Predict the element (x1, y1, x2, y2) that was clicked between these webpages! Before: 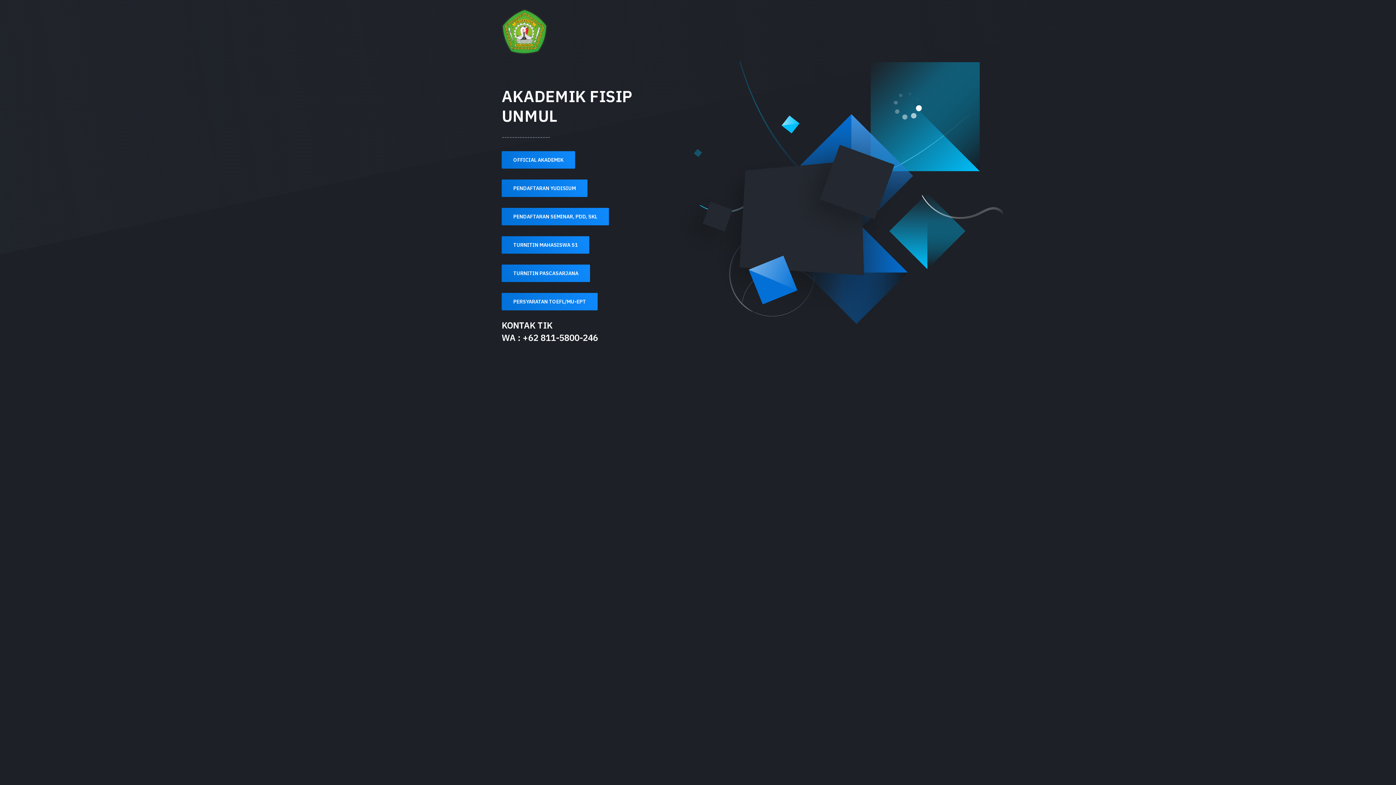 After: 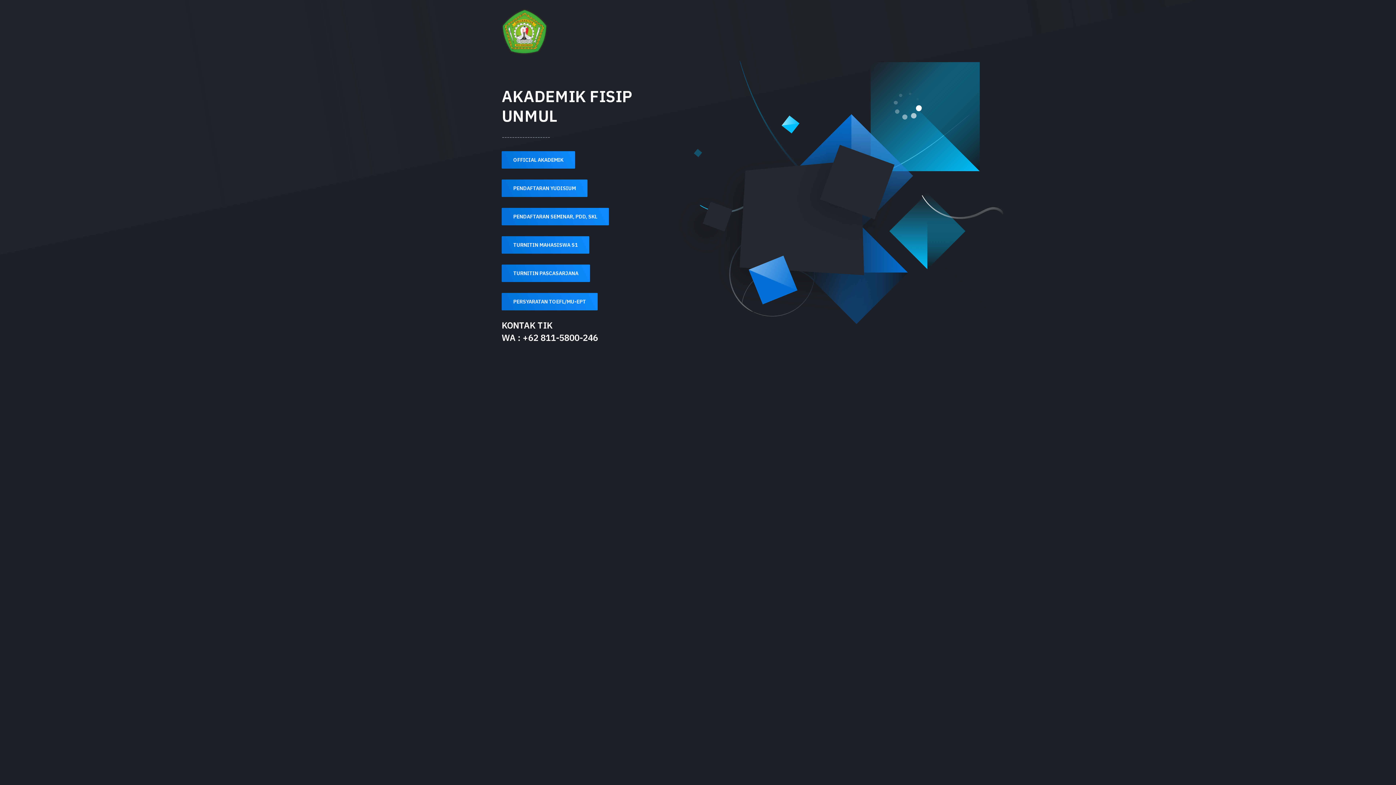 Action: bbox: (501, 8, 547, 54)